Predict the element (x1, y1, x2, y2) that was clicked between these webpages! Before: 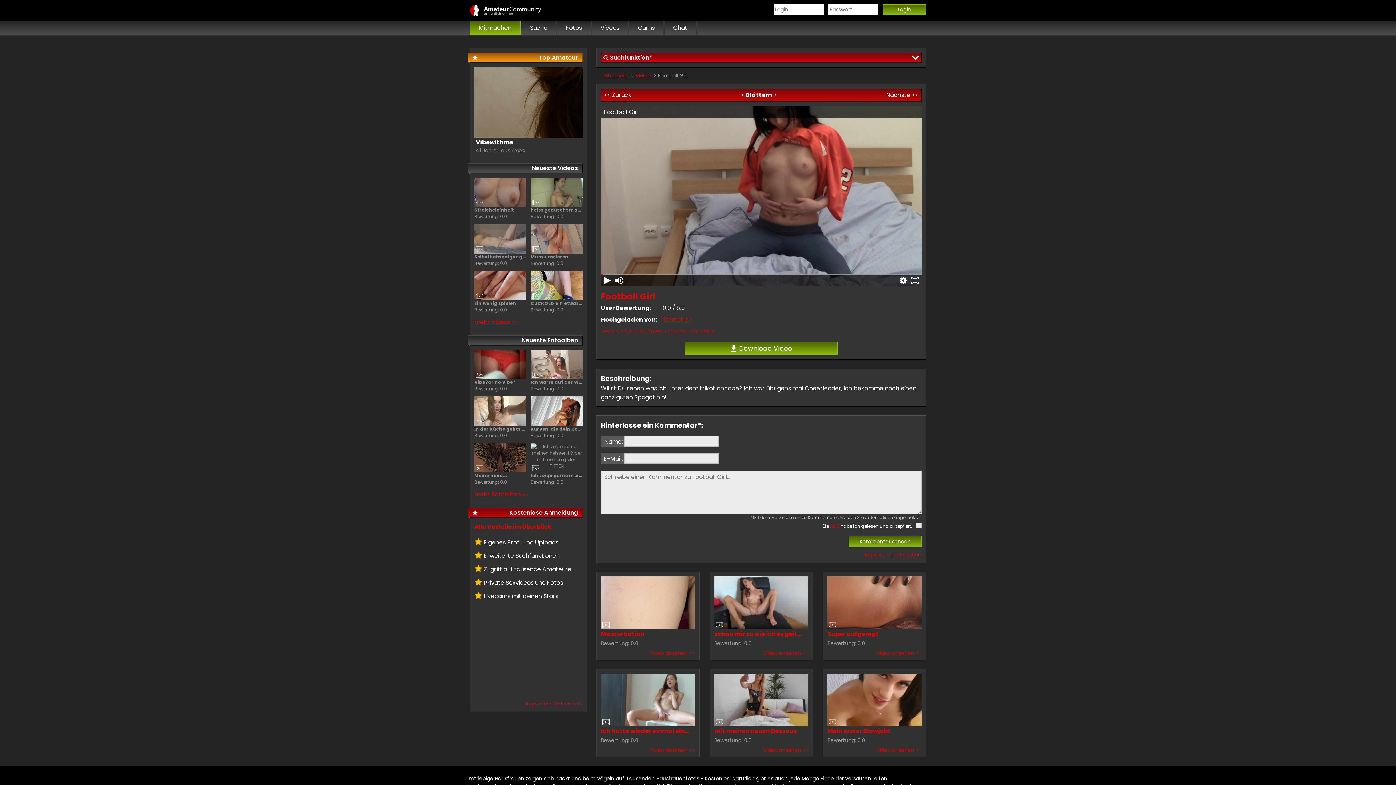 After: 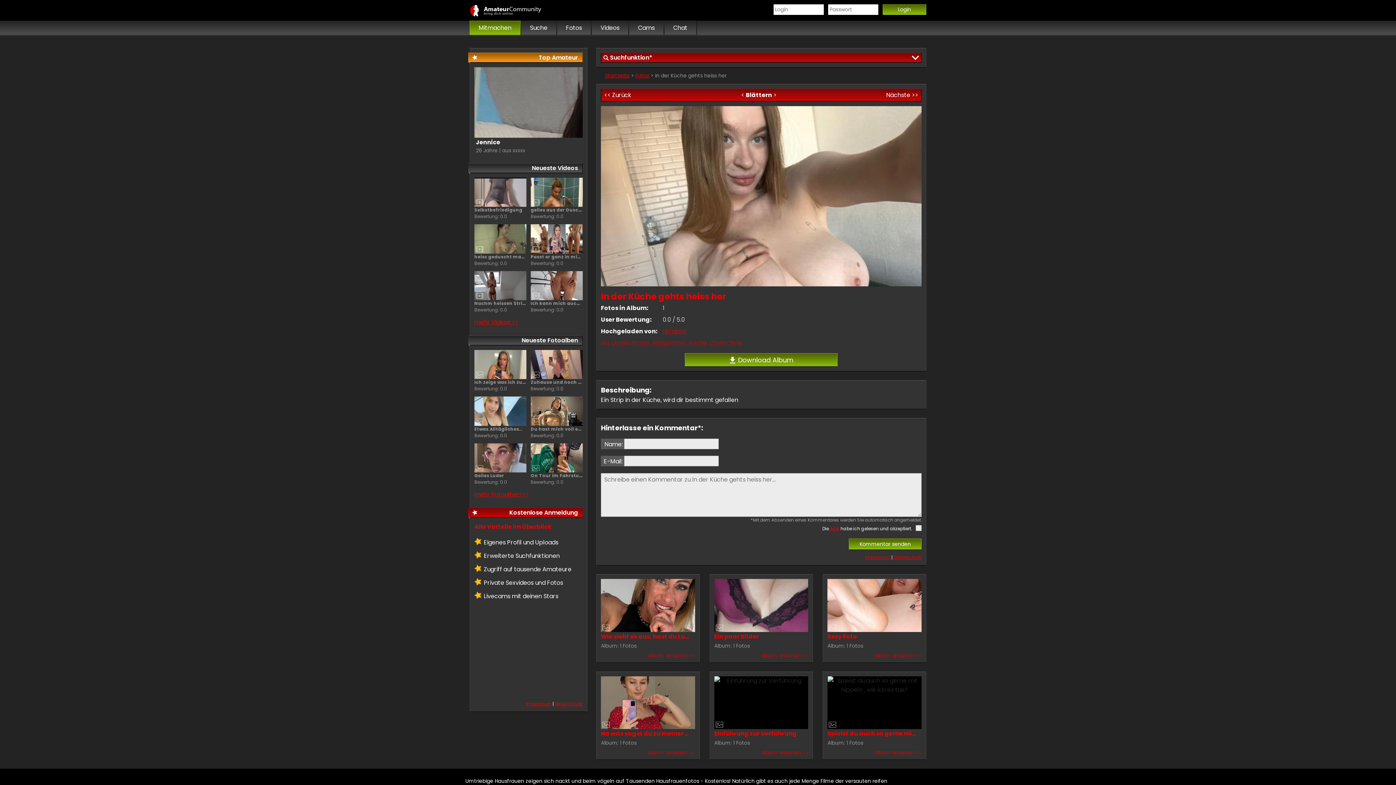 Action: label: In der Küche gehts heiss her
Bewertung: 0.0 bbox: (474, 396, 526, 439)